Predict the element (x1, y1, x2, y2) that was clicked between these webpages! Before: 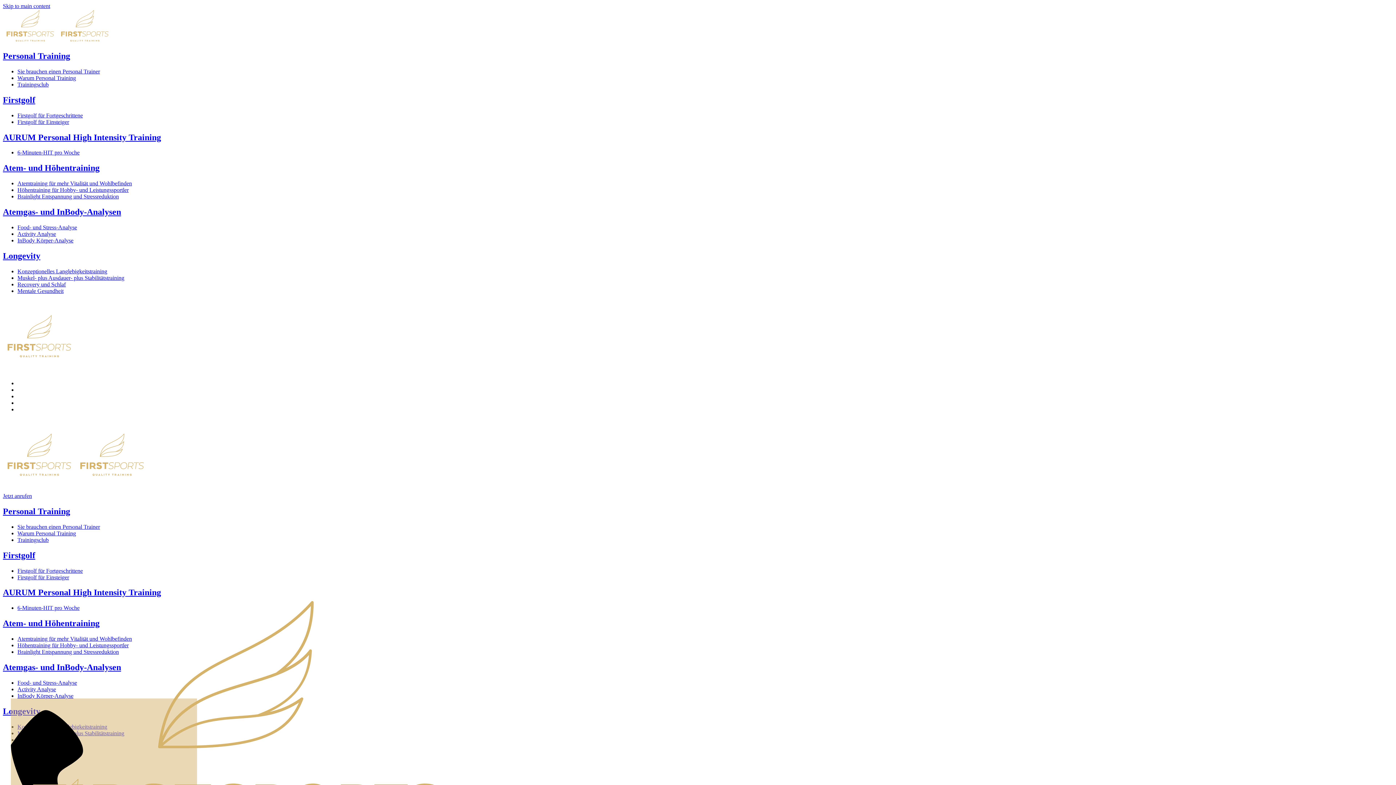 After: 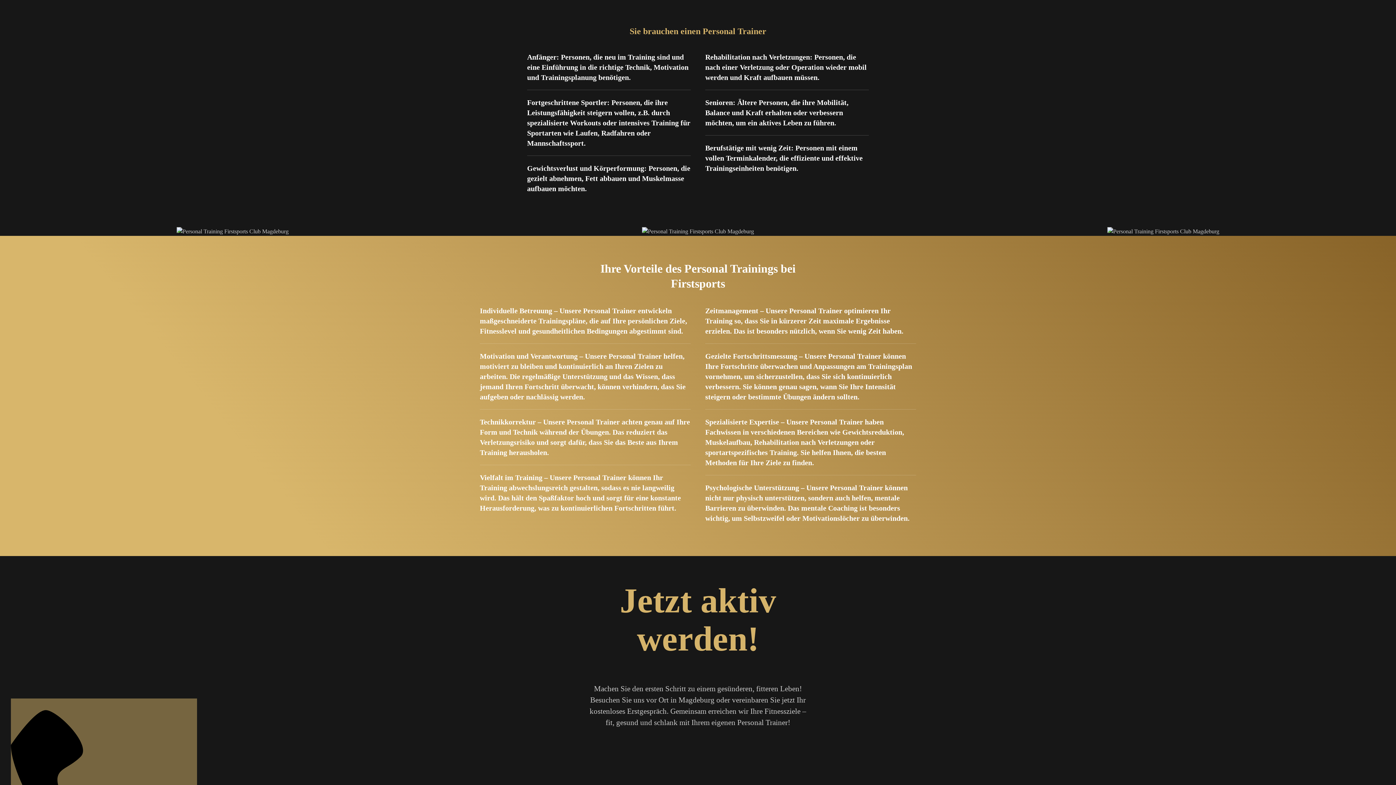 Action: label: Sie brauchen einen Personal Trainer bbox: (17, 68, 100, 74)